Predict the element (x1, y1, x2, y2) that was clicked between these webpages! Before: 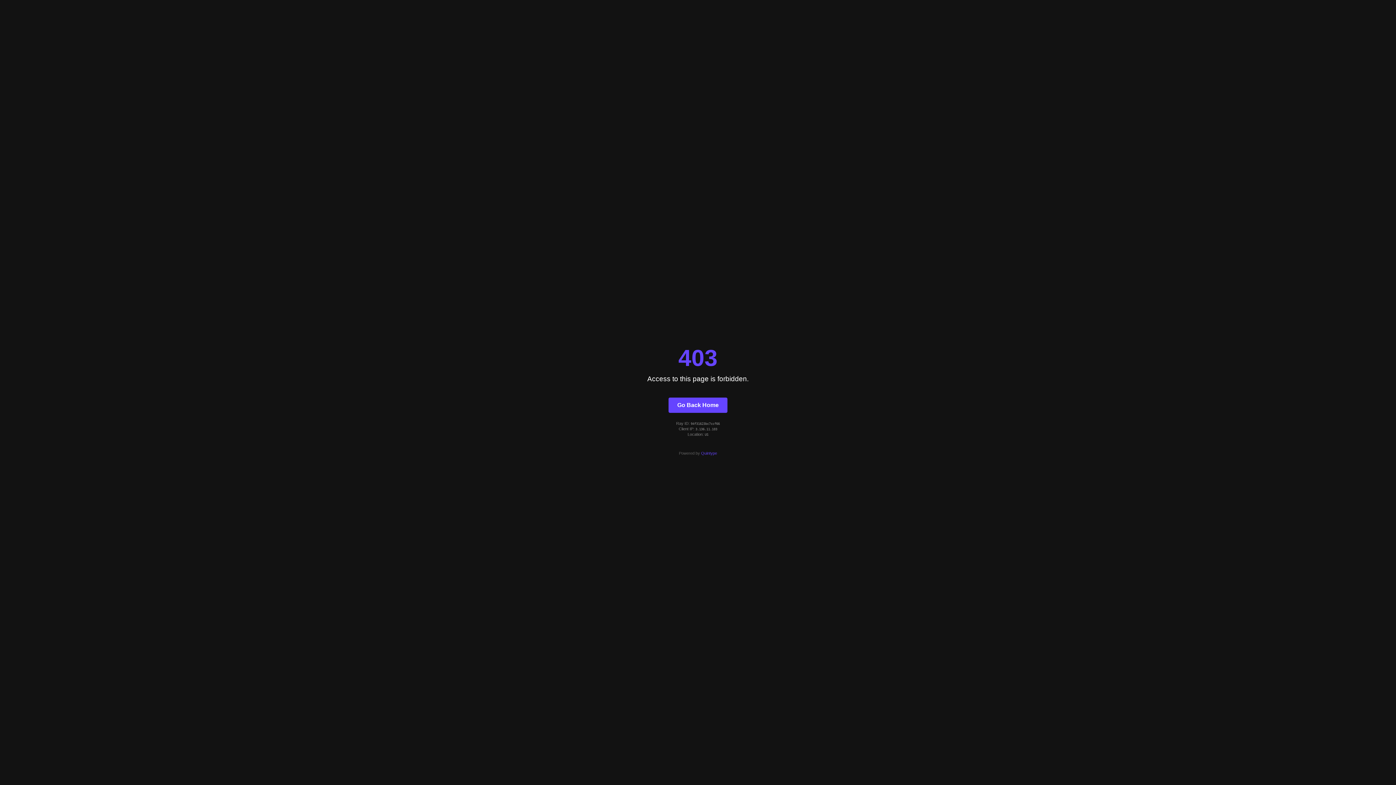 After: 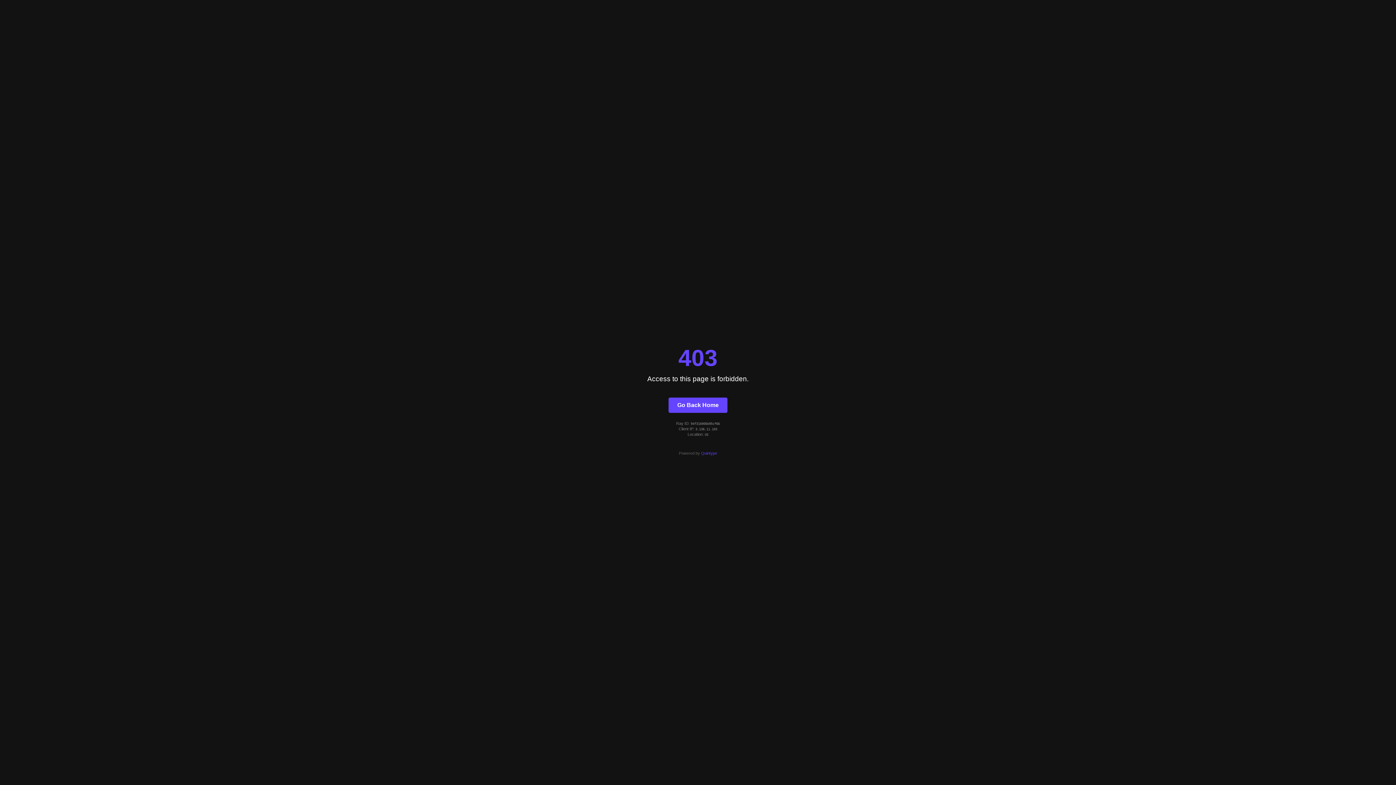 Action: label: Go Back Home bbox: (668, 397, 727, 412)